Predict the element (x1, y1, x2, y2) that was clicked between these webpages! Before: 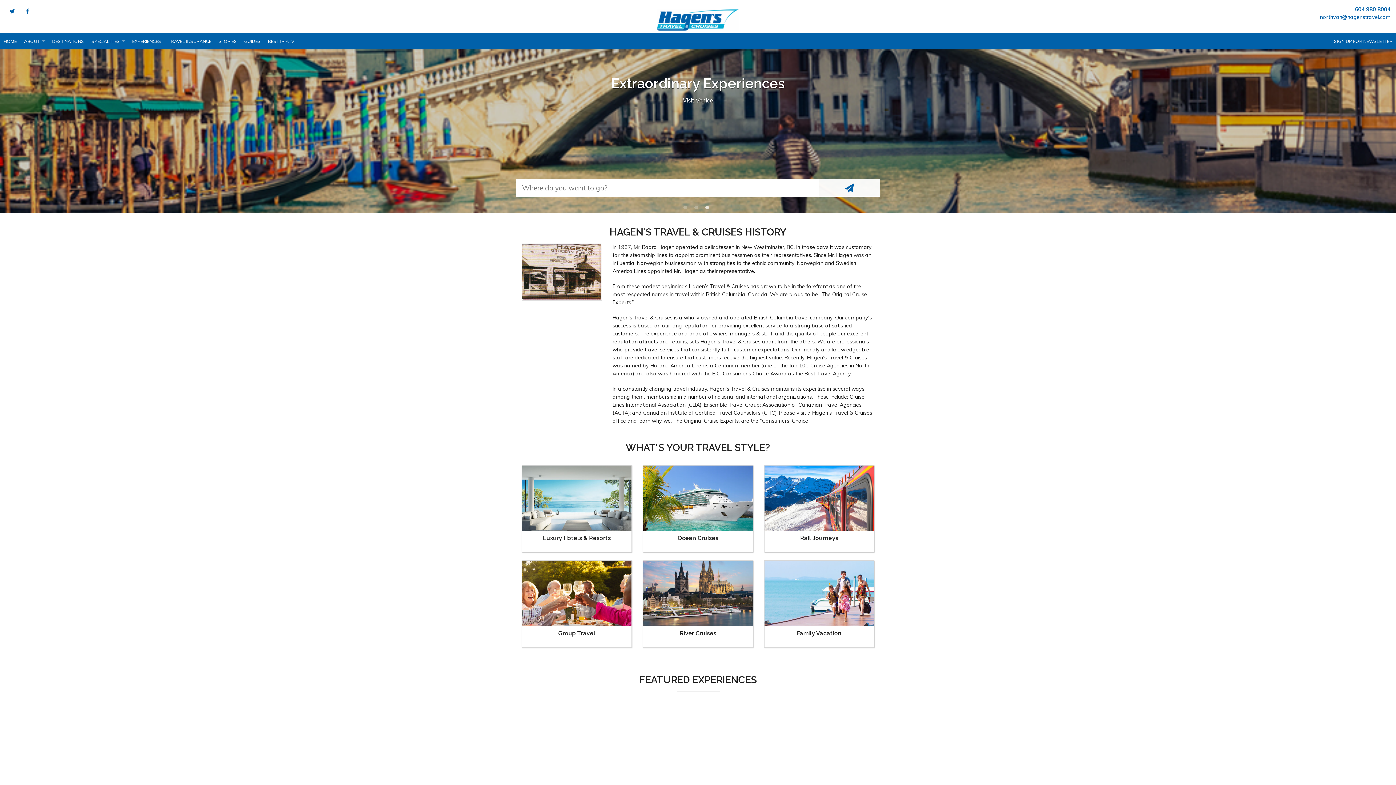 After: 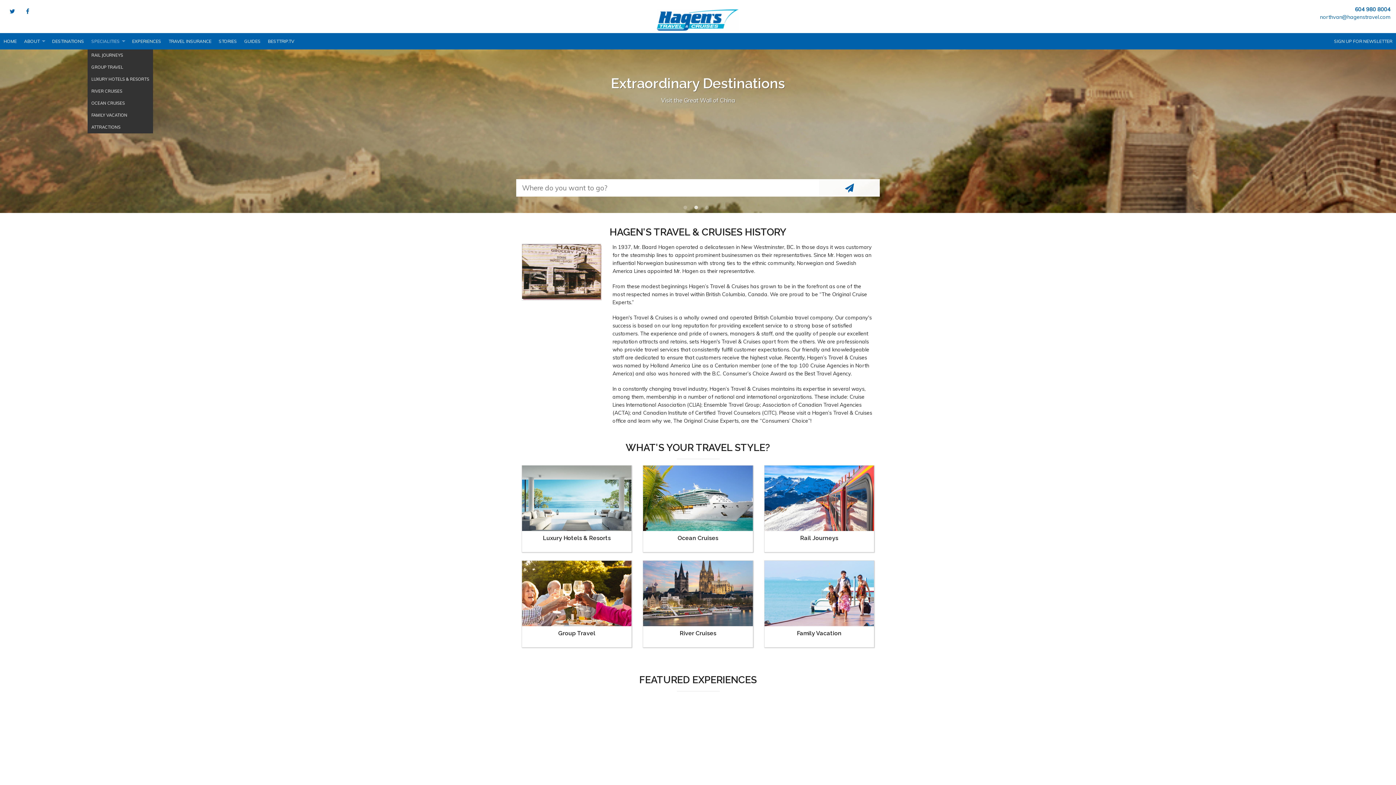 Action: bbox: (87, 33, 128, 49) label: SPECIALITIES